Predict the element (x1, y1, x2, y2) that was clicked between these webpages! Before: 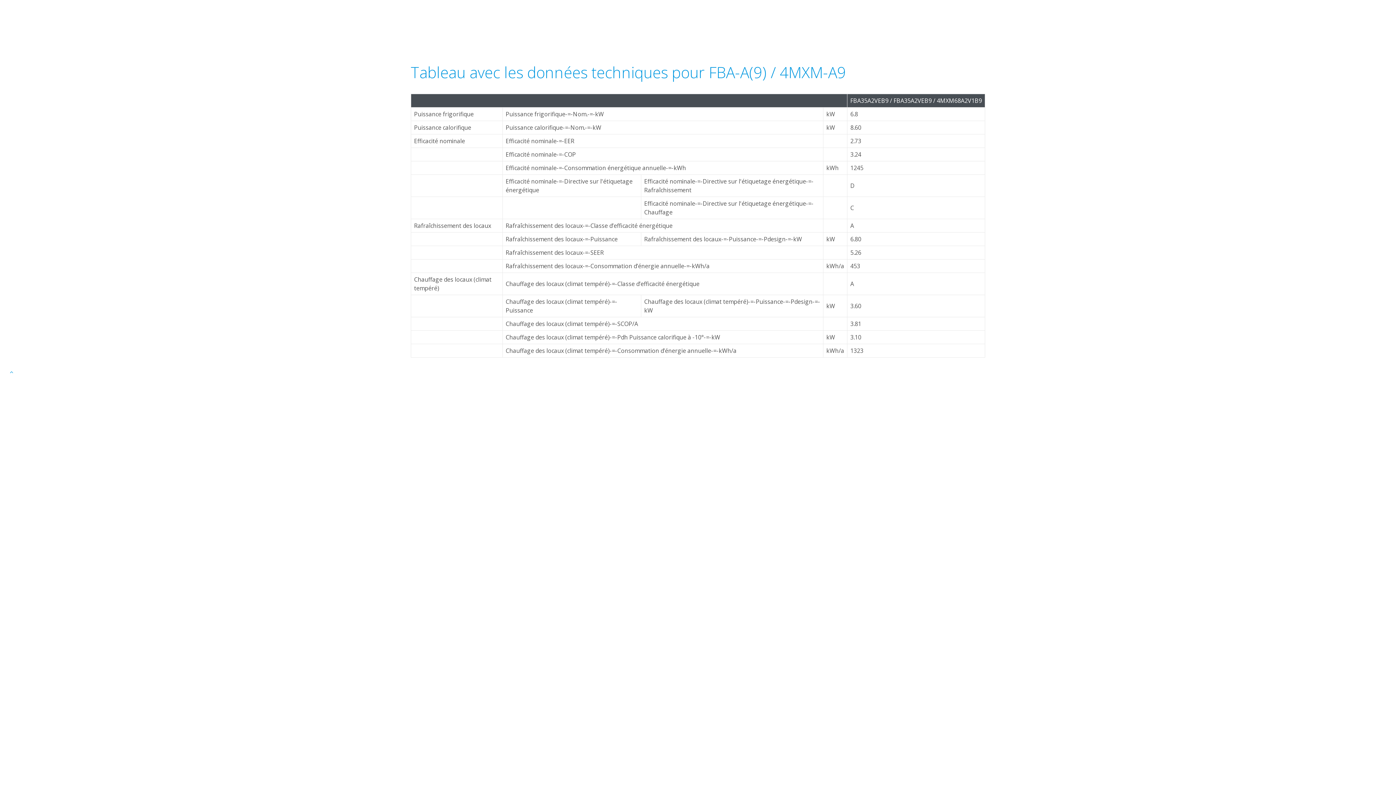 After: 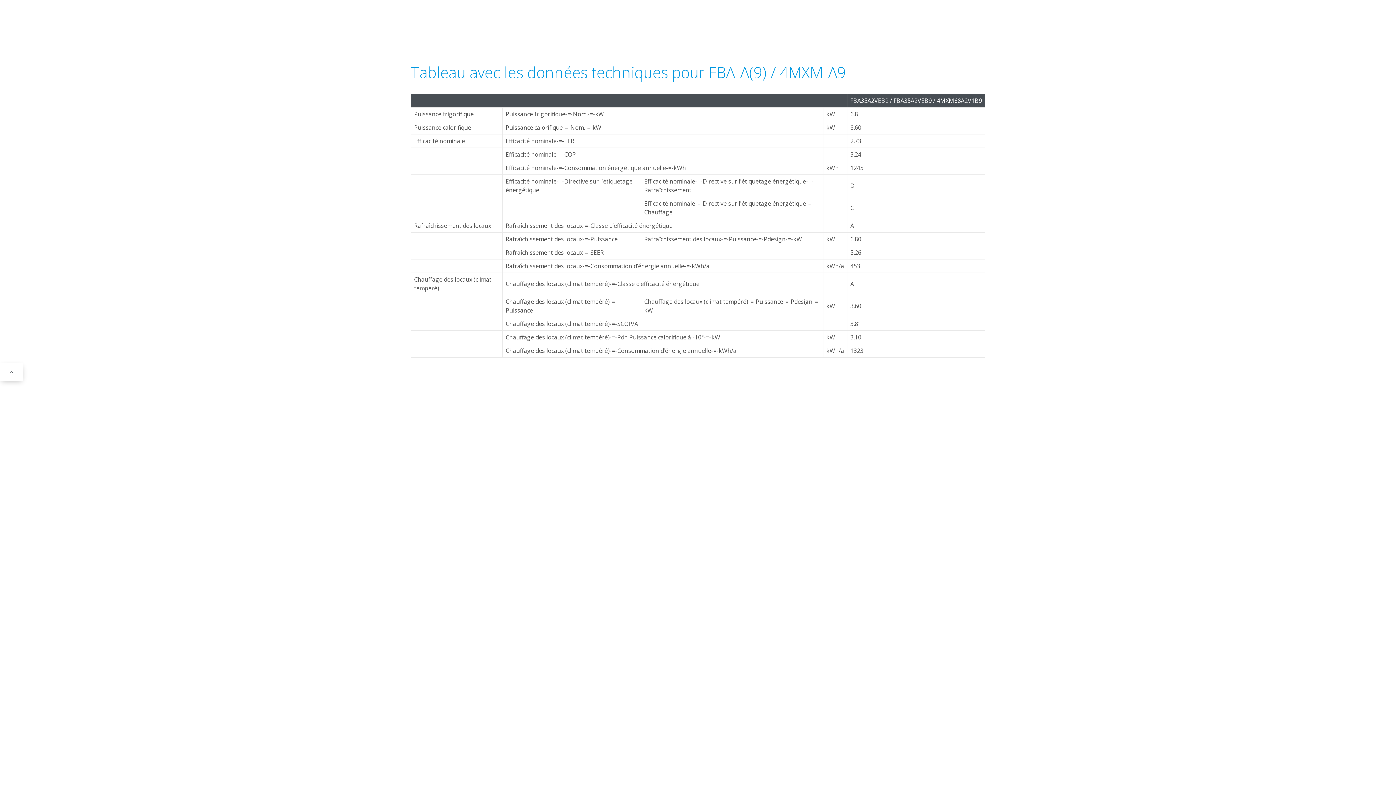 Action: bbox: (0, 363, 23, 381)